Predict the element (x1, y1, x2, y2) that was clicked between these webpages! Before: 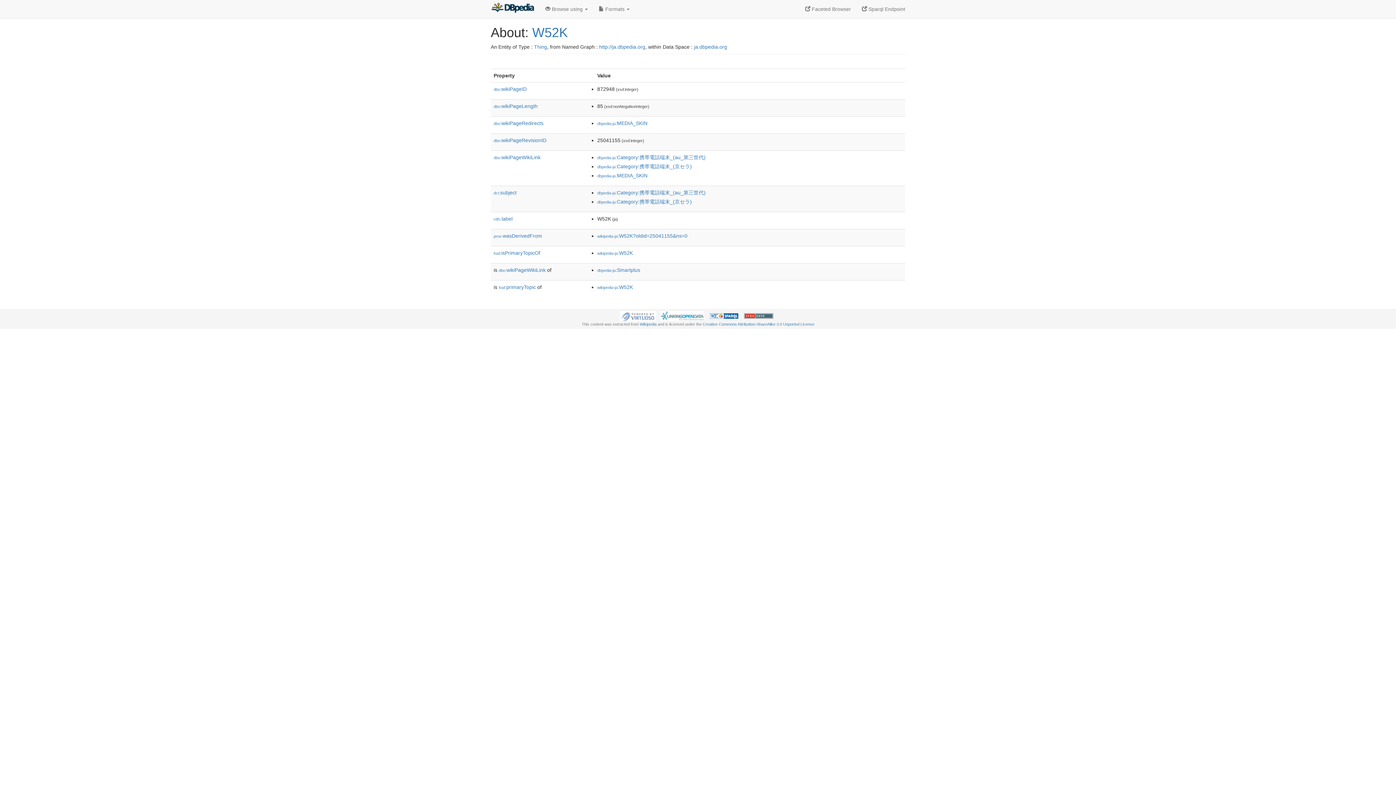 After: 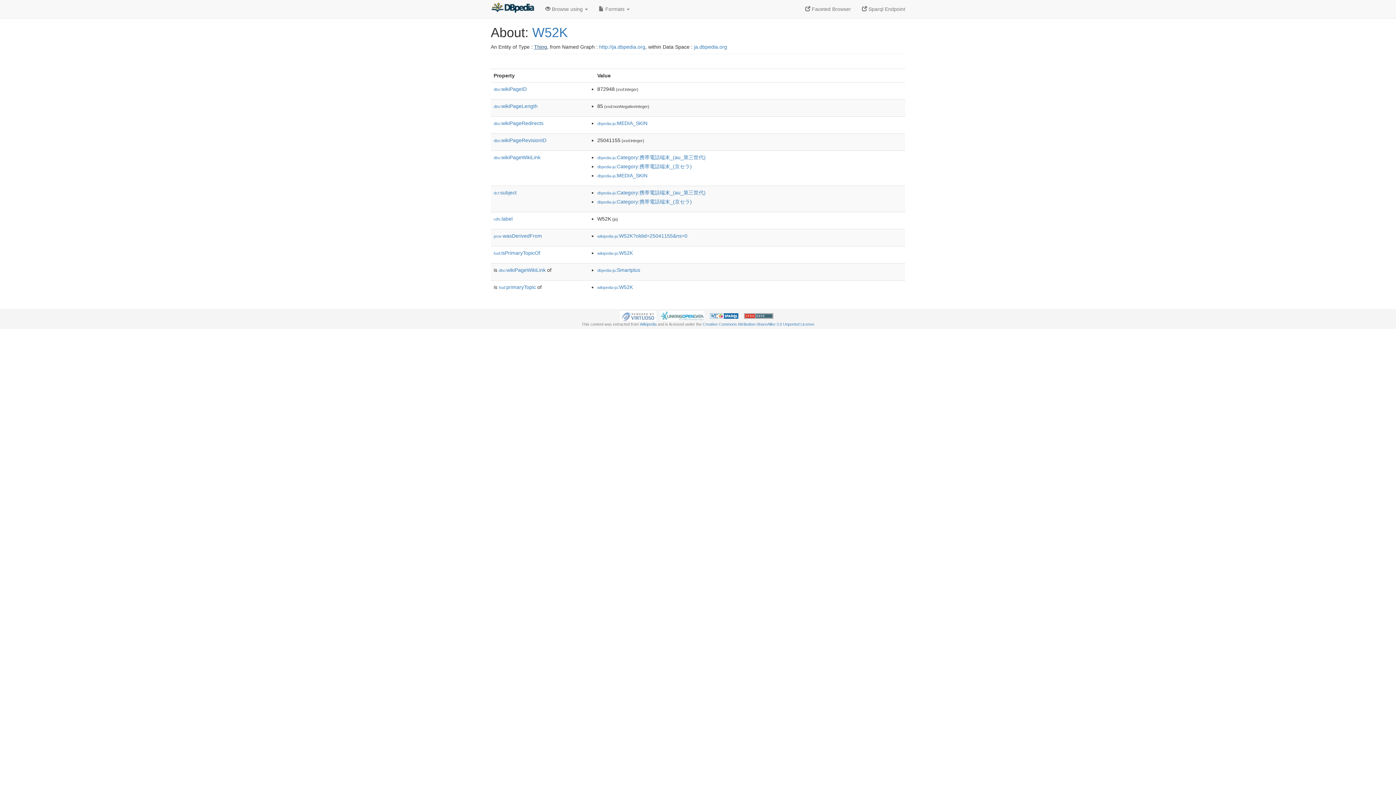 Action: bbox: (534, 44, 547, 49) label: Thing